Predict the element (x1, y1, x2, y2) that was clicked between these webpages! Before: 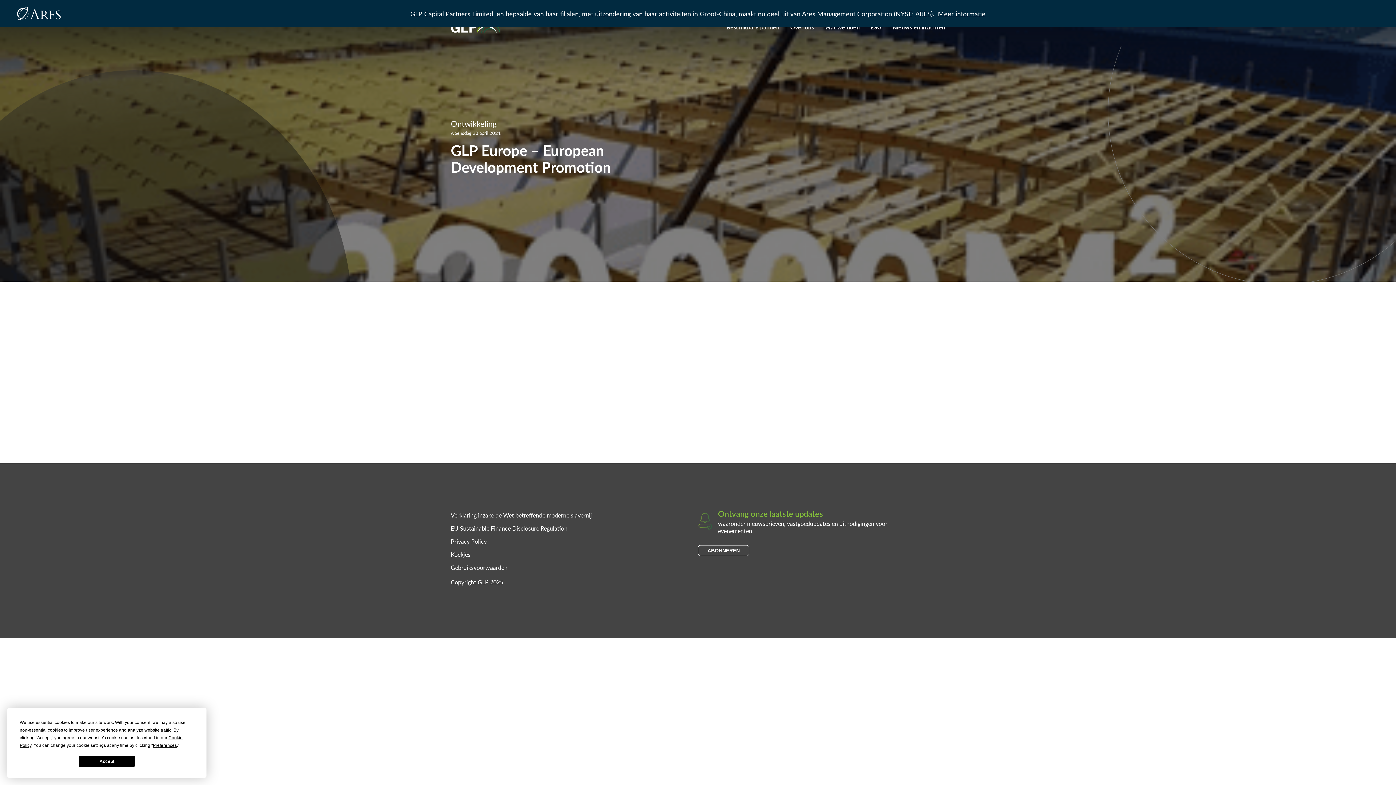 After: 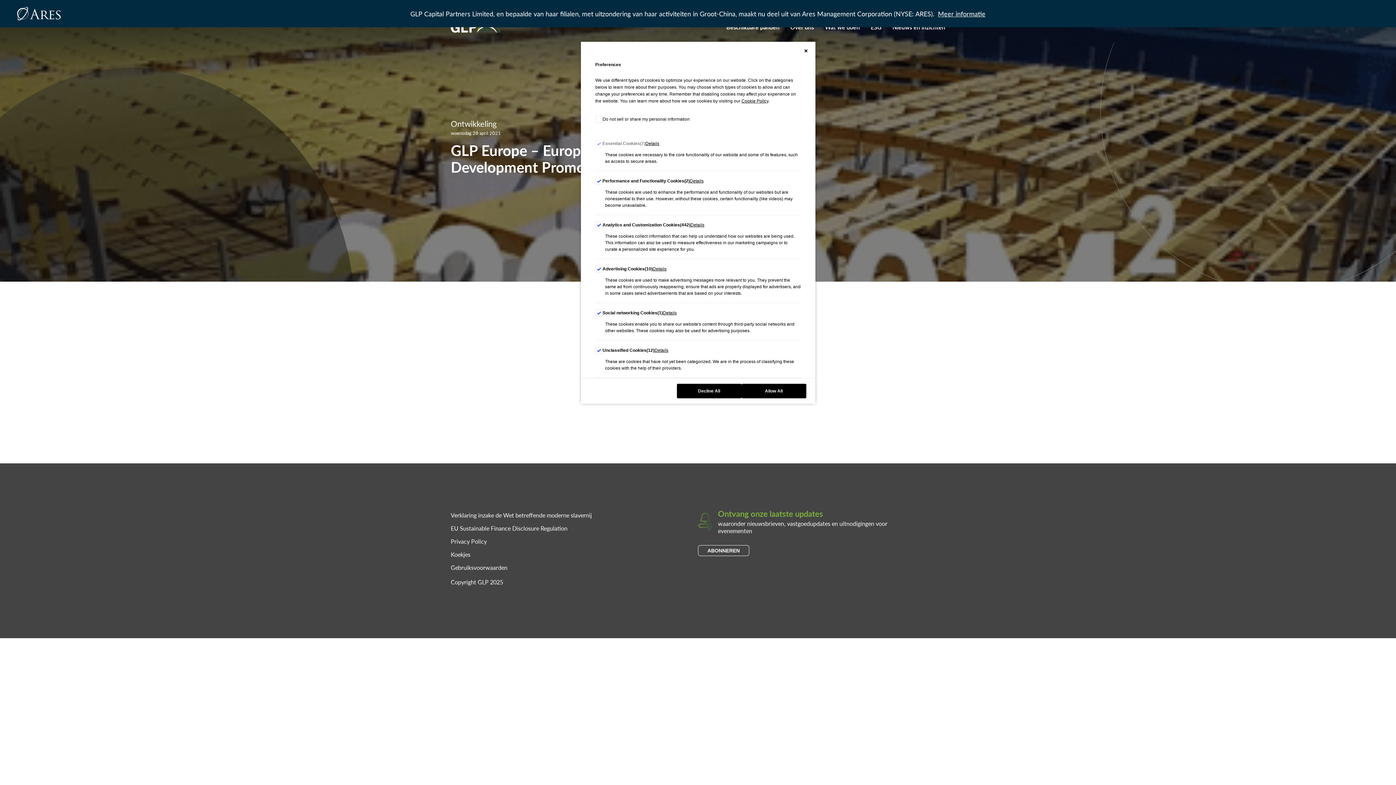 Action: bbox: (152, 743, 176, 748) label: Preferences